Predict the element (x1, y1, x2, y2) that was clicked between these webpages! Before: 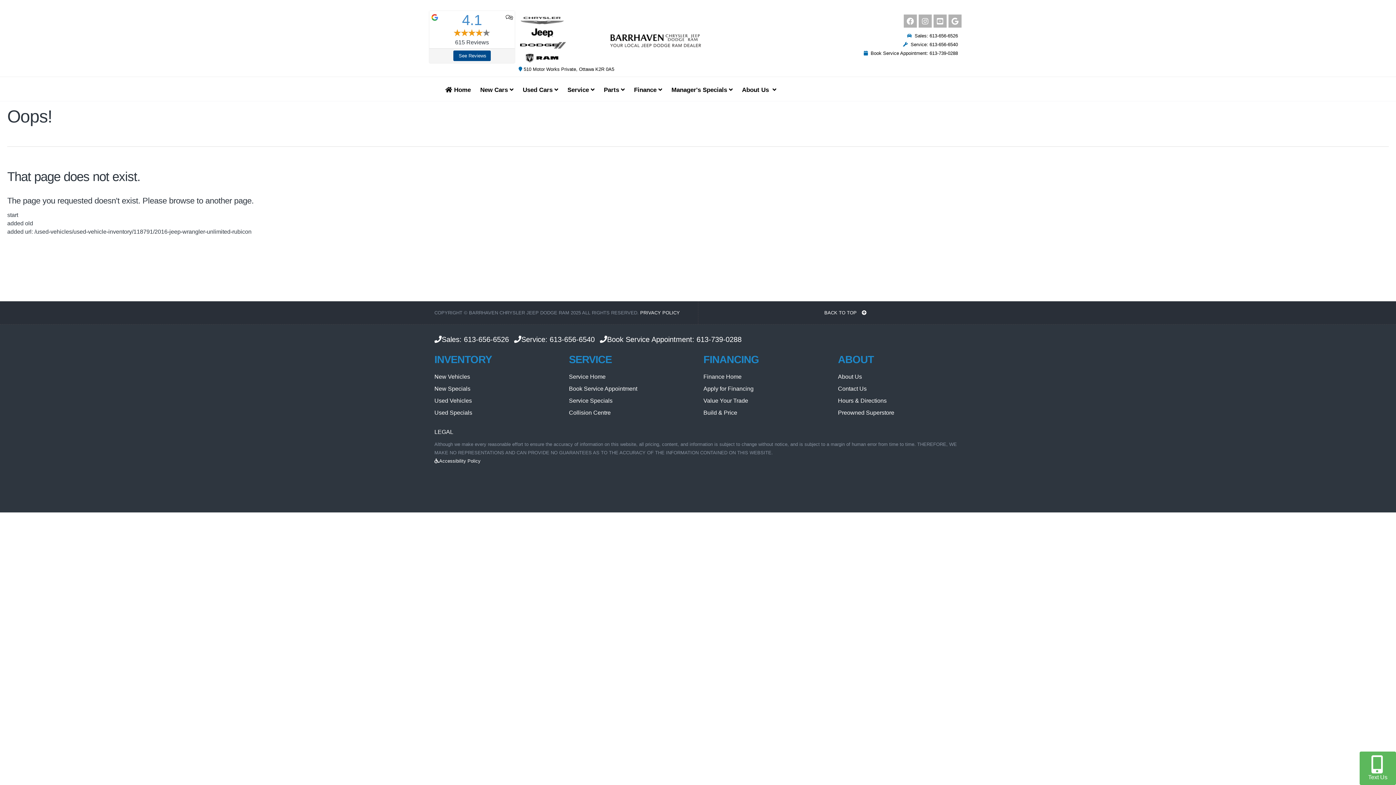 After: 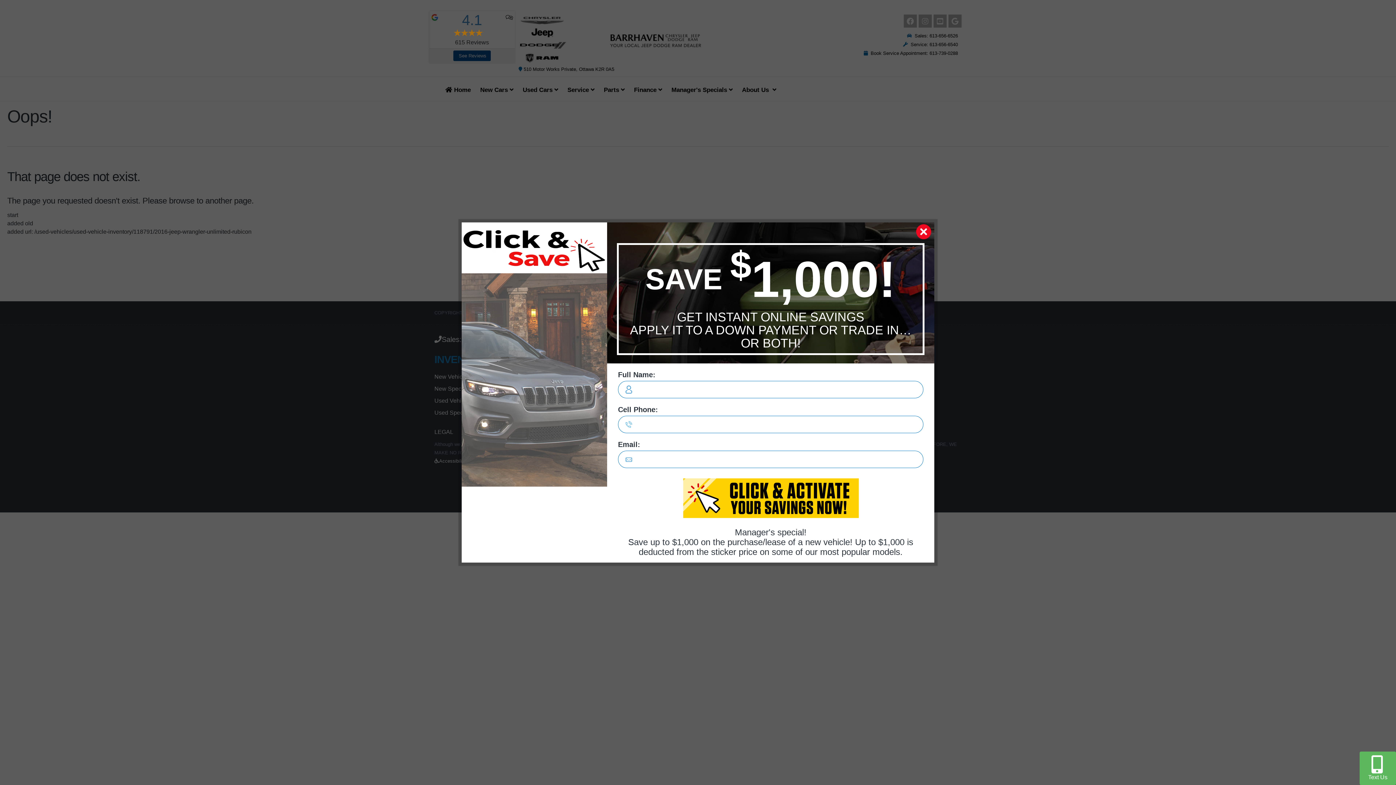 Action: label: Service  bbox: (562, 82, 600, 97)